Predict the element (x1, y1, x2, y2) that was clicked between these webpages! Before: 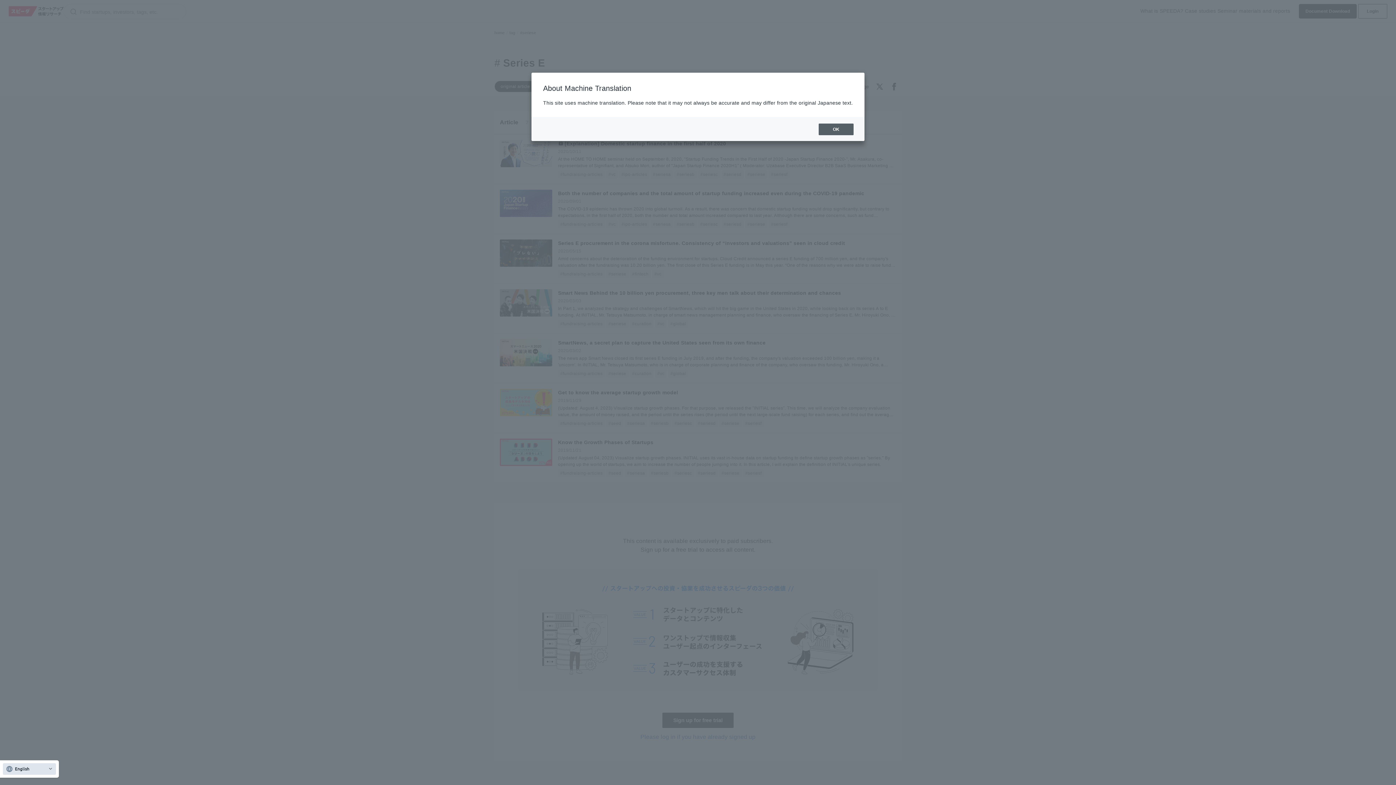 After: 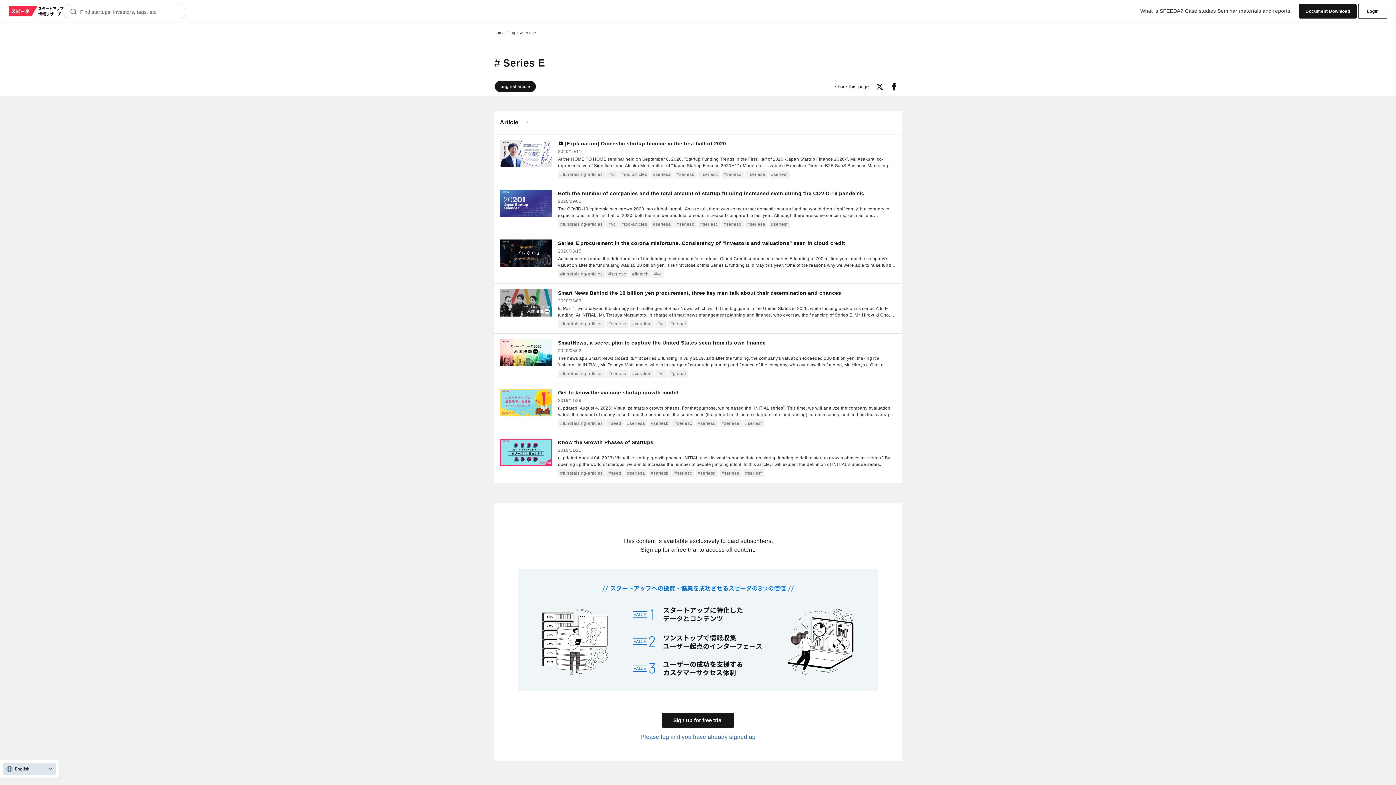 Action: label: OK bbox: (818, 123, 853, 135)